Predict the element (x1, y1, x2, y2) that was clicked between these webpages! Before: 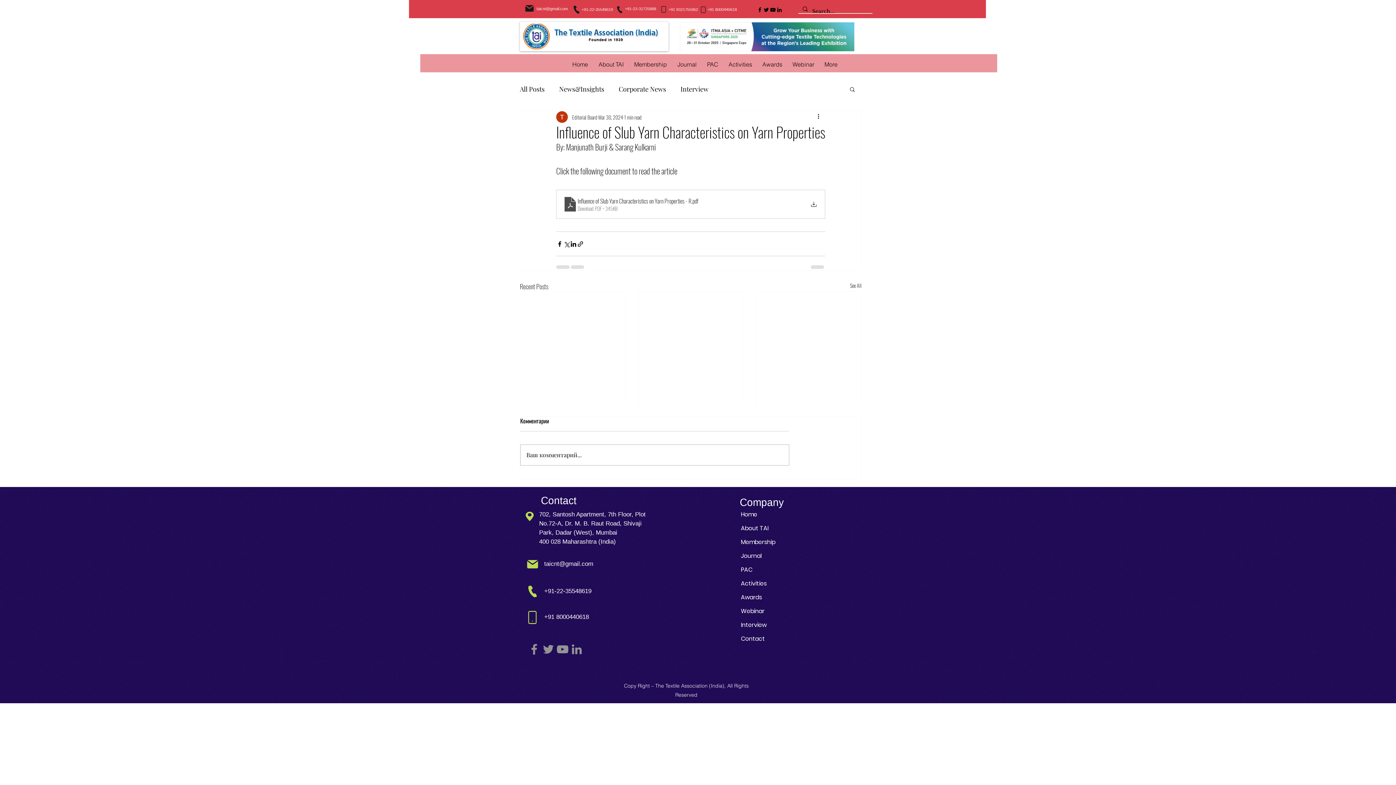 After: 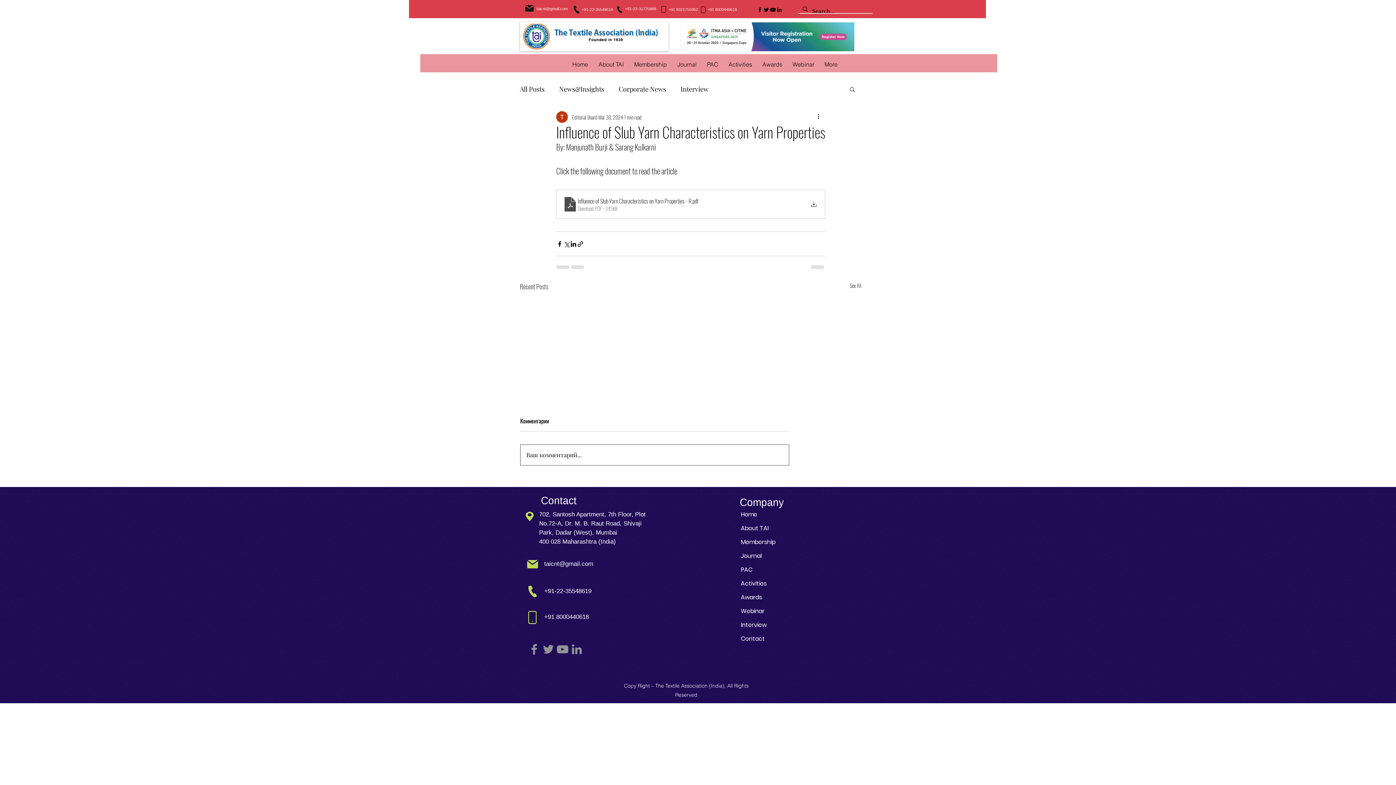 Action: label: Ваш комментарий... bbox: (520, 445, 789, 465)